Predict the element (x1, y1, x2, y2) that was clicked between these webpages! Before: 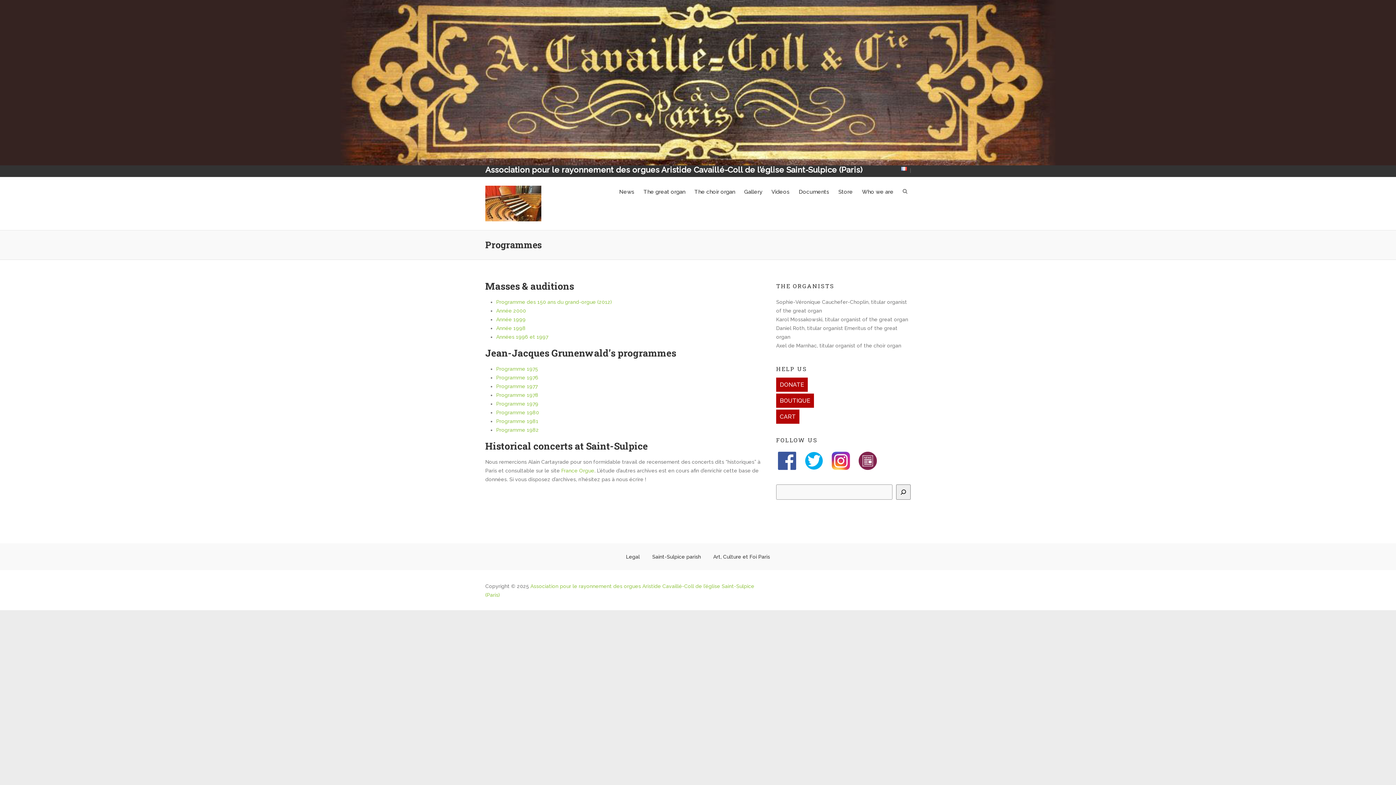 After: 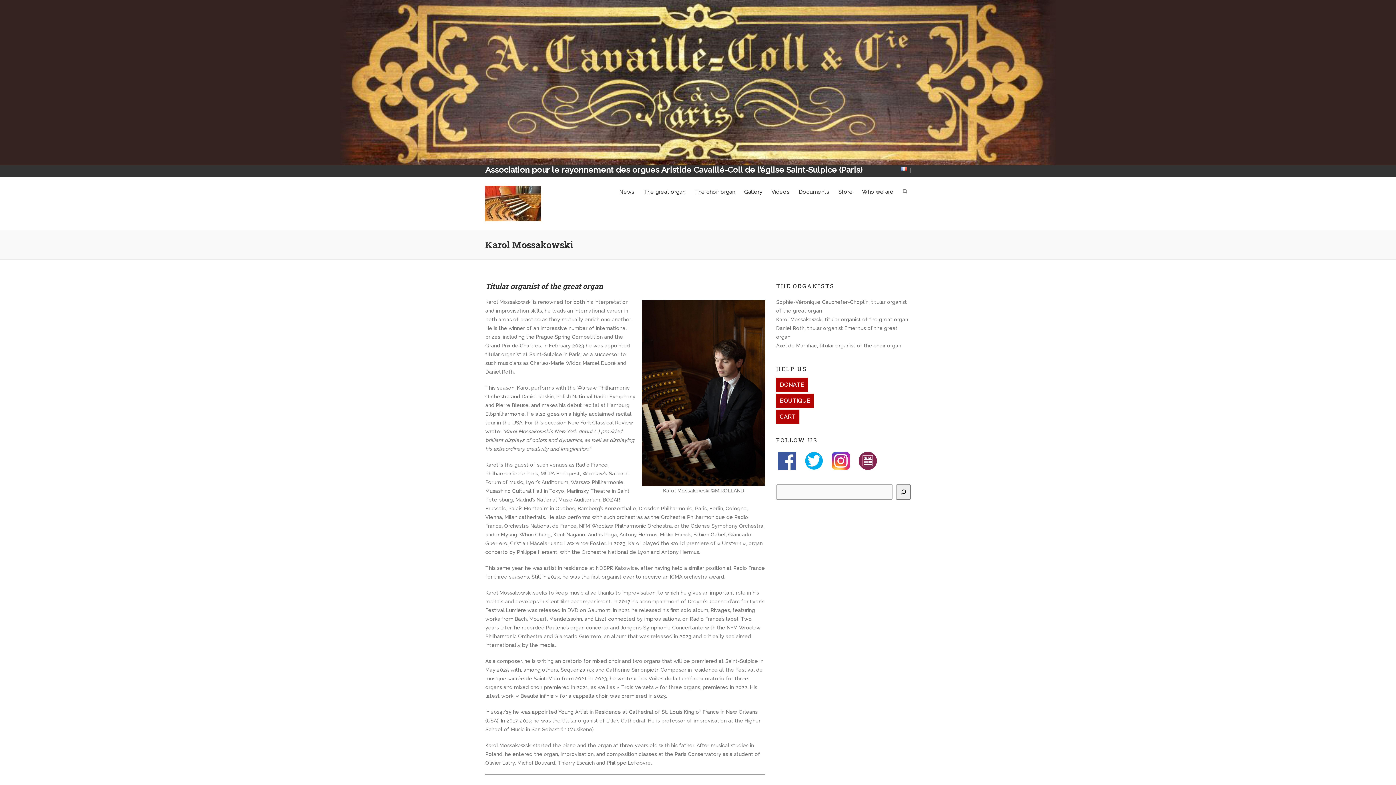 Action: bbox: (776, 316, 908, 322) label: Karol Mossakowski, titular organist of the great organ